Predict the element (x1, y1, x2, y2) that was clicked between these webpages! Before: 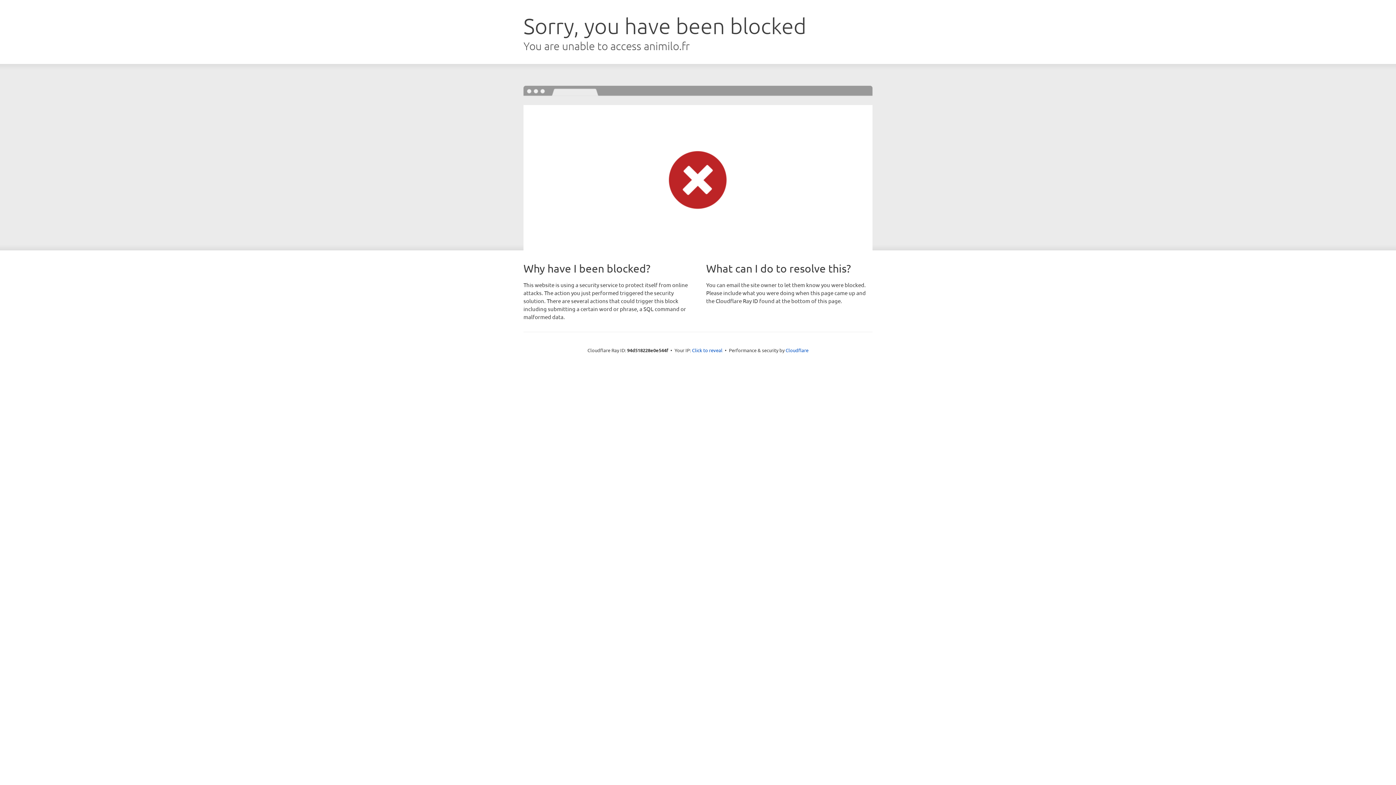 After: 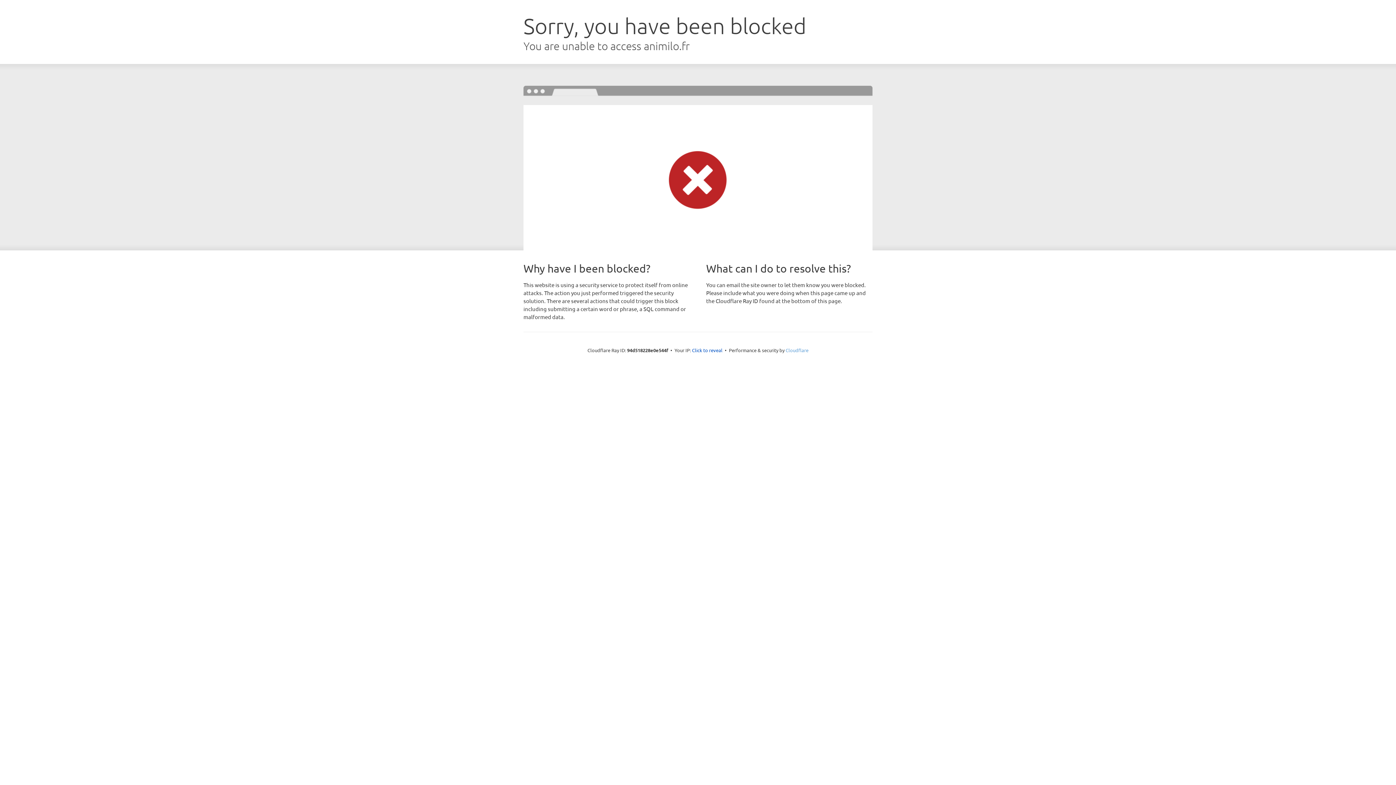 Action: label: Cloudflare bbox: (785, 347, 808, 353)